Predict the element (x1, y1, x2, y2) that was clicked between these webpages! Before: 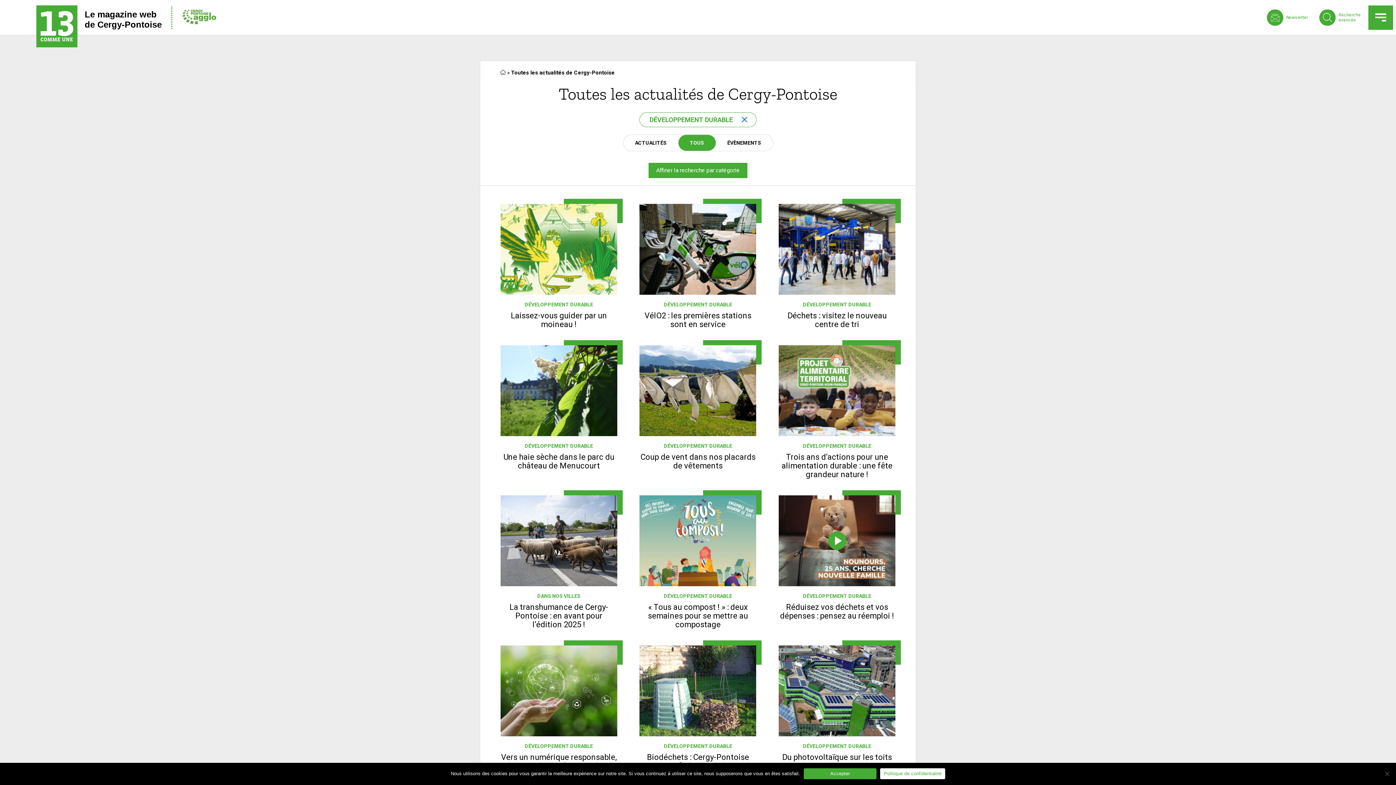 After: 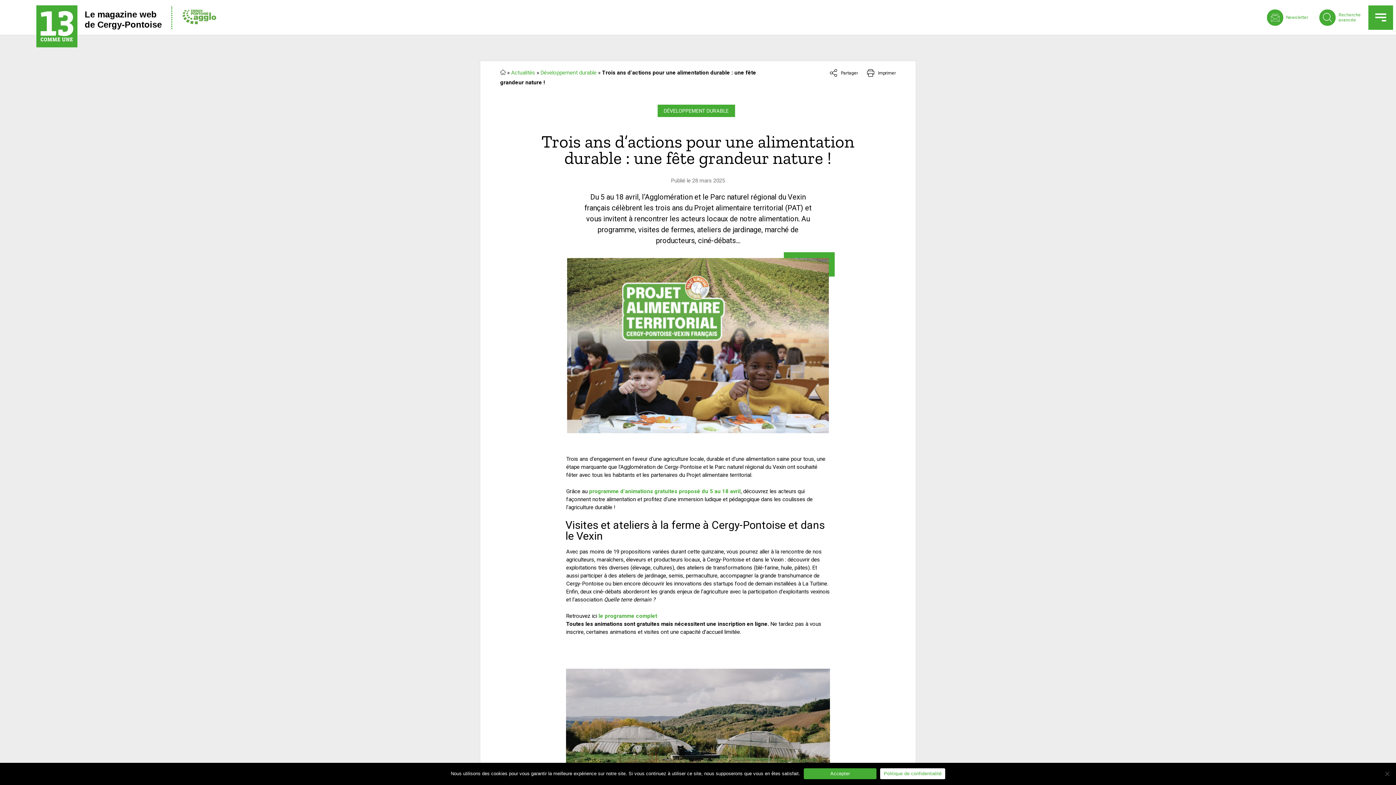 Action: bbox: (778, 345, 895, 436)